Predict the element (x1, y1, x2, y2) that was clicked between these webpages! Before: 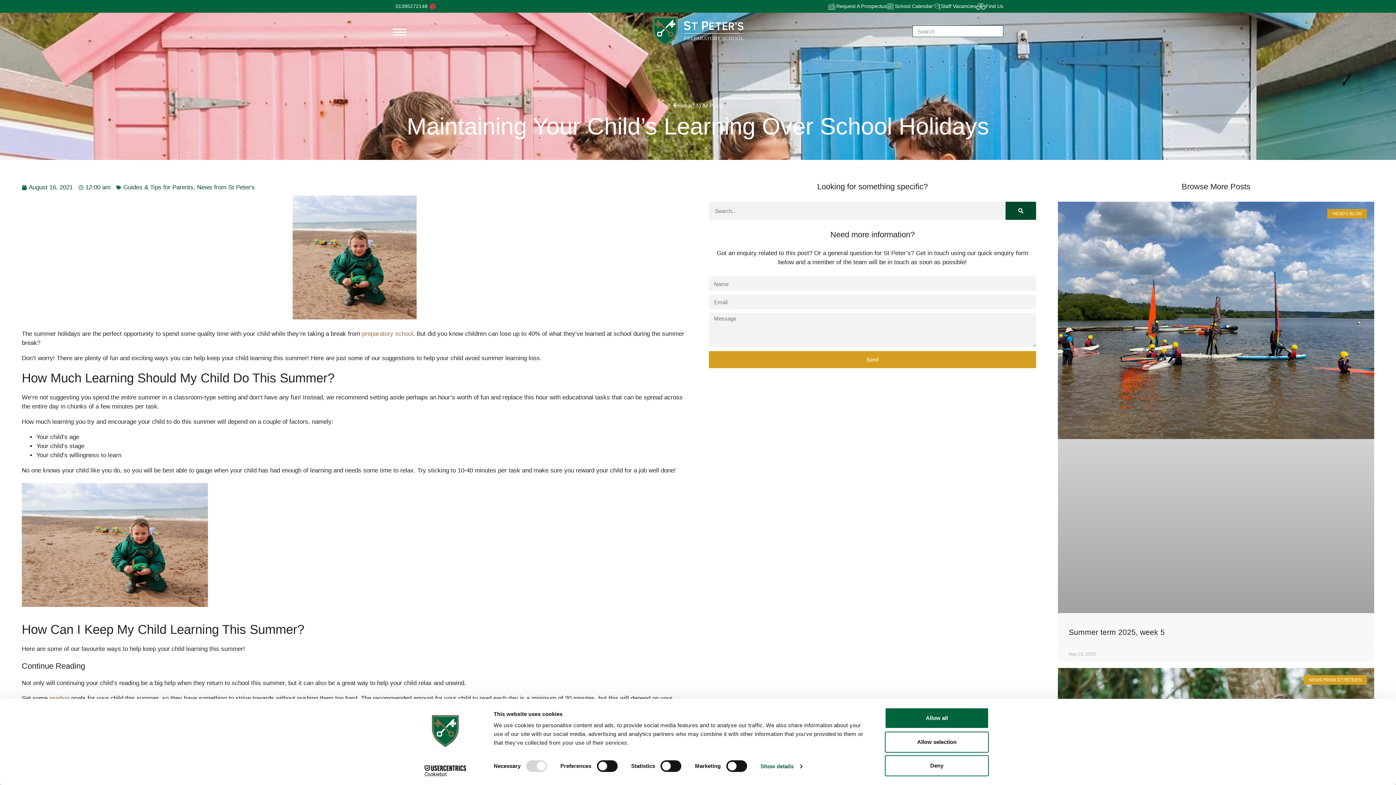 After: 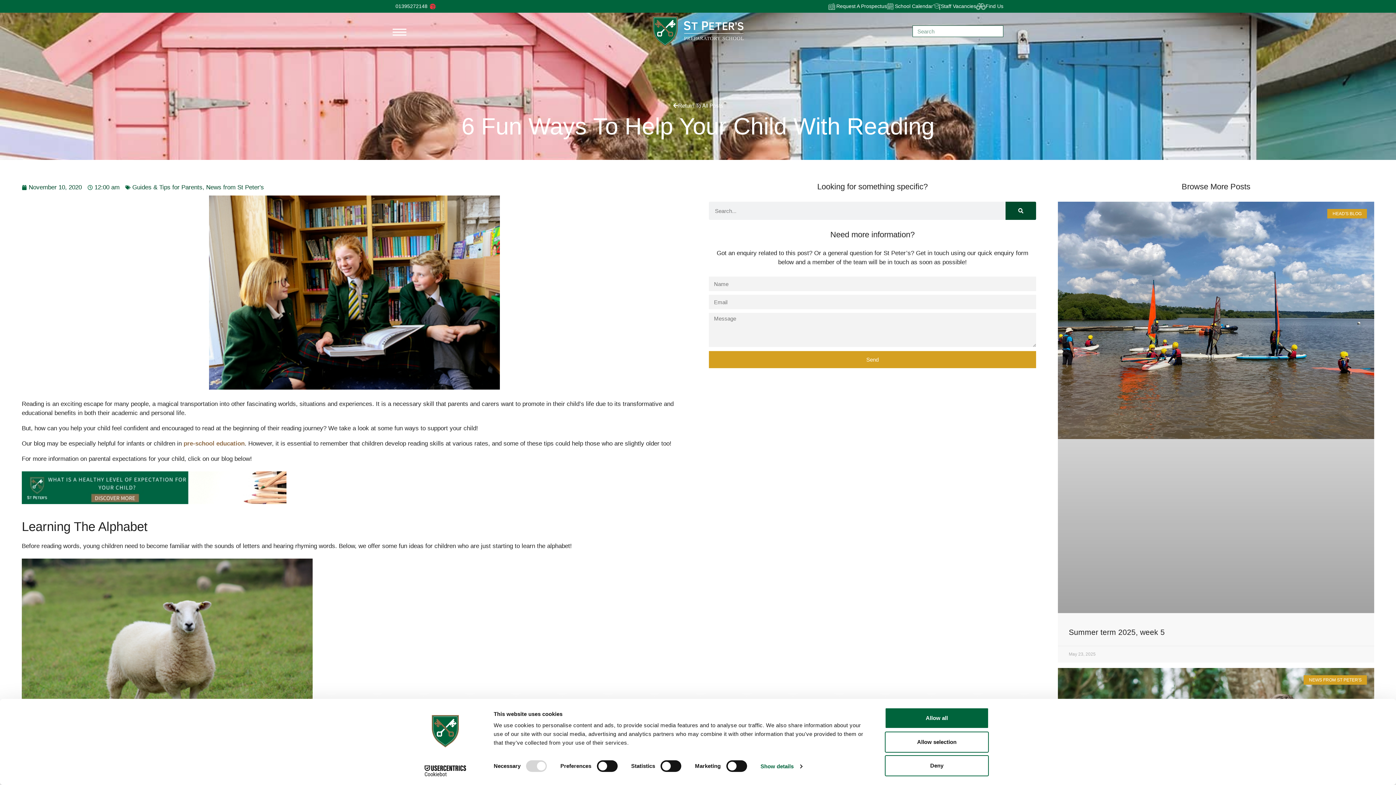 Action: bbox: (49, 695, 69, 702) label: reading